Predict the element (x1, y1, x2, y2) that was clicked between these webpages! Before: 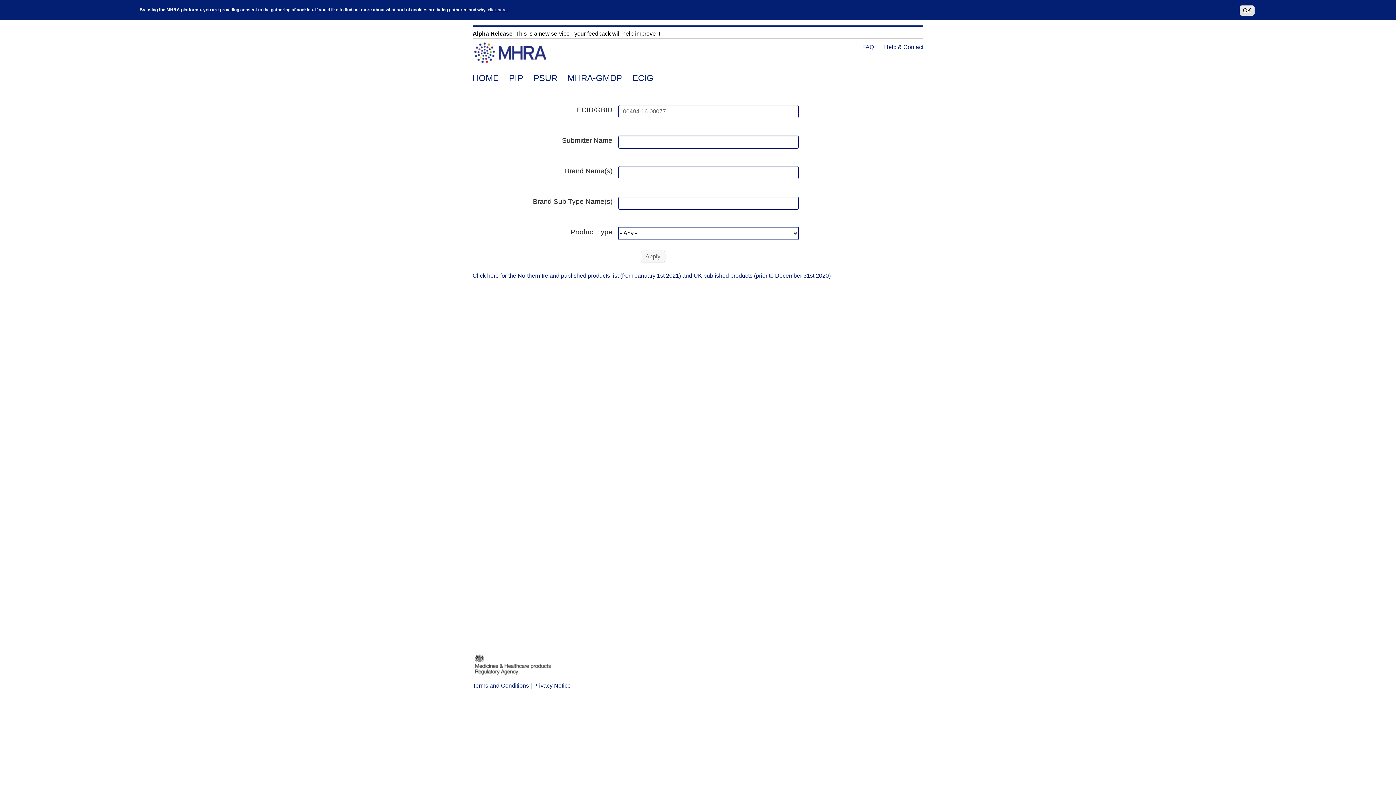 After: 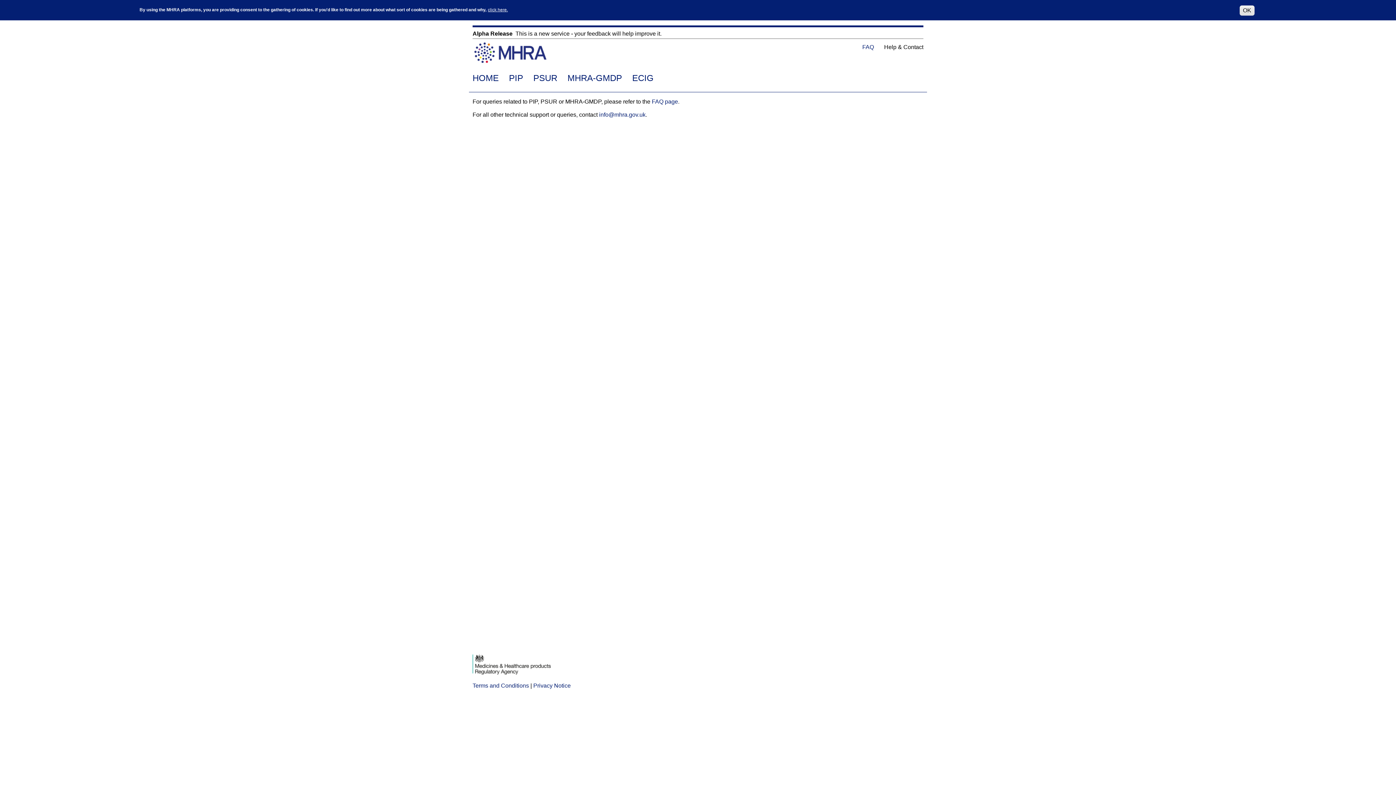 Action: bbox: (884, 44, 923, 50) label: Help & Contact